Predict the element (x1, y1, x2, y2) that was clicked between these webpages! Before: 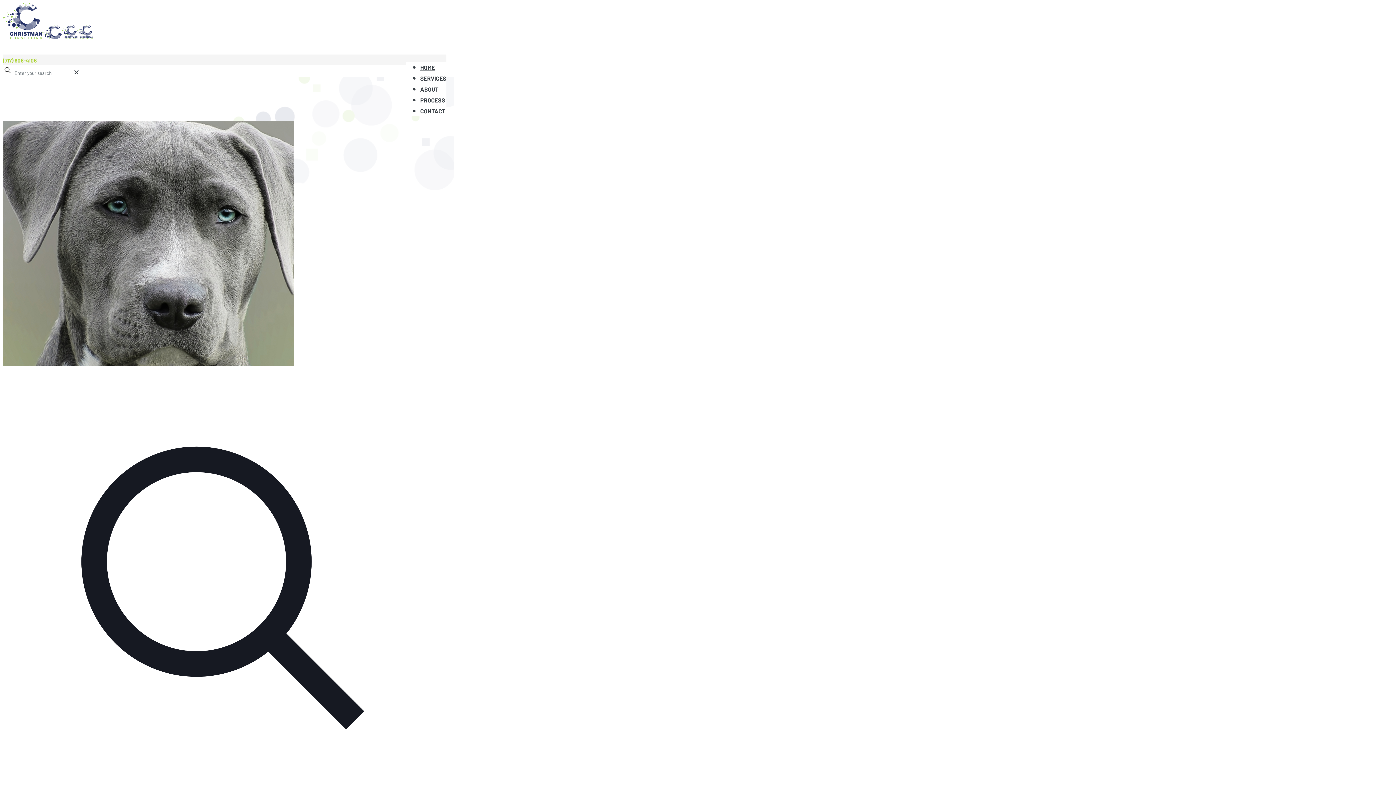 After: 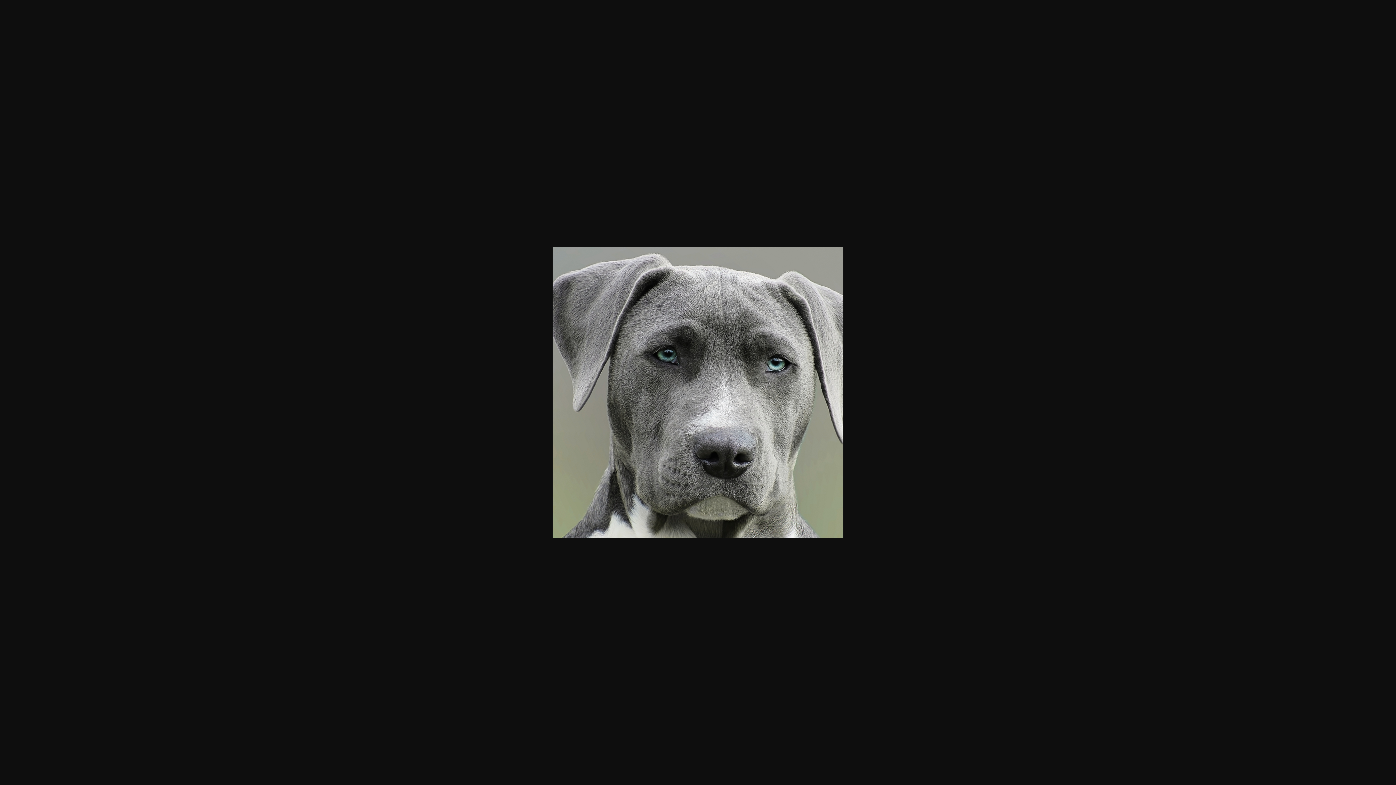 Action: bbox: (2, 358, 293, 367)